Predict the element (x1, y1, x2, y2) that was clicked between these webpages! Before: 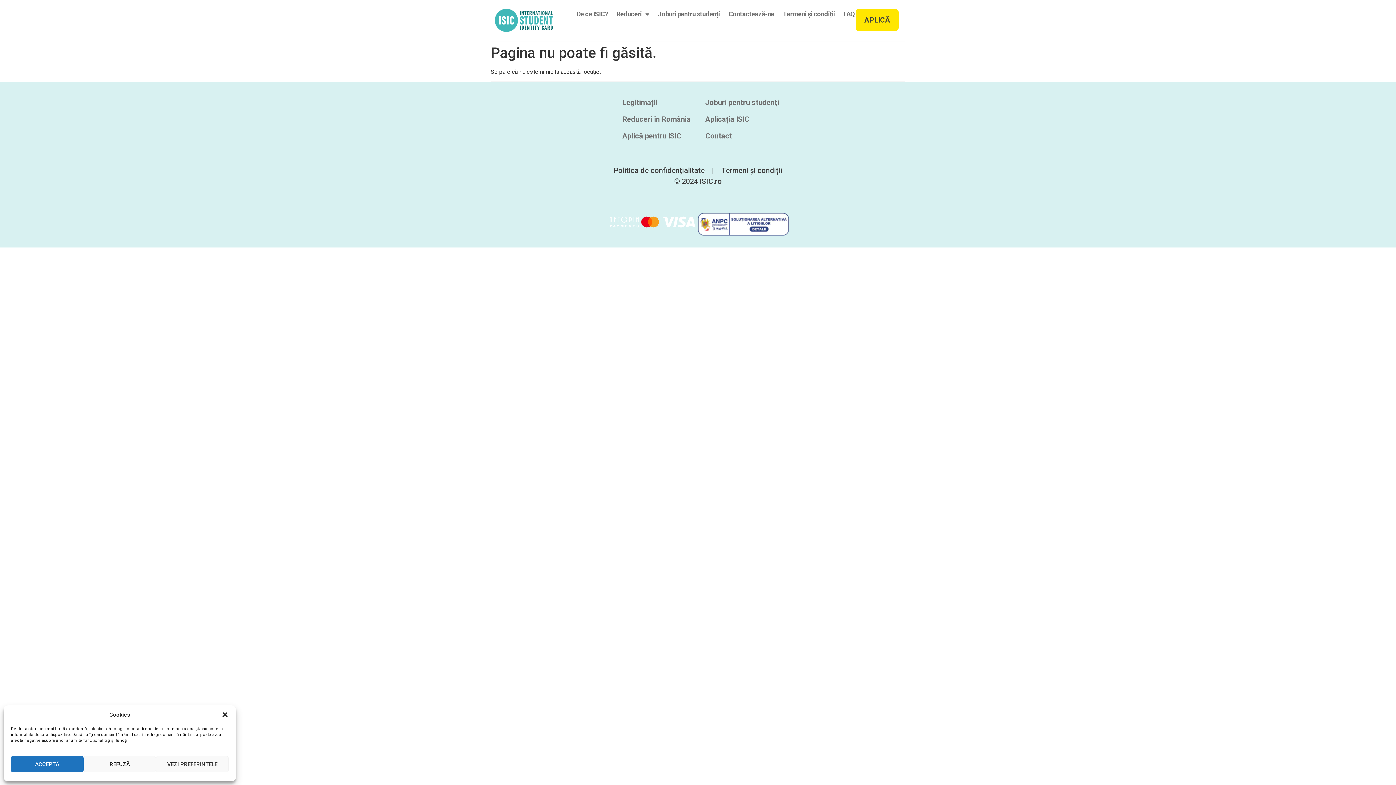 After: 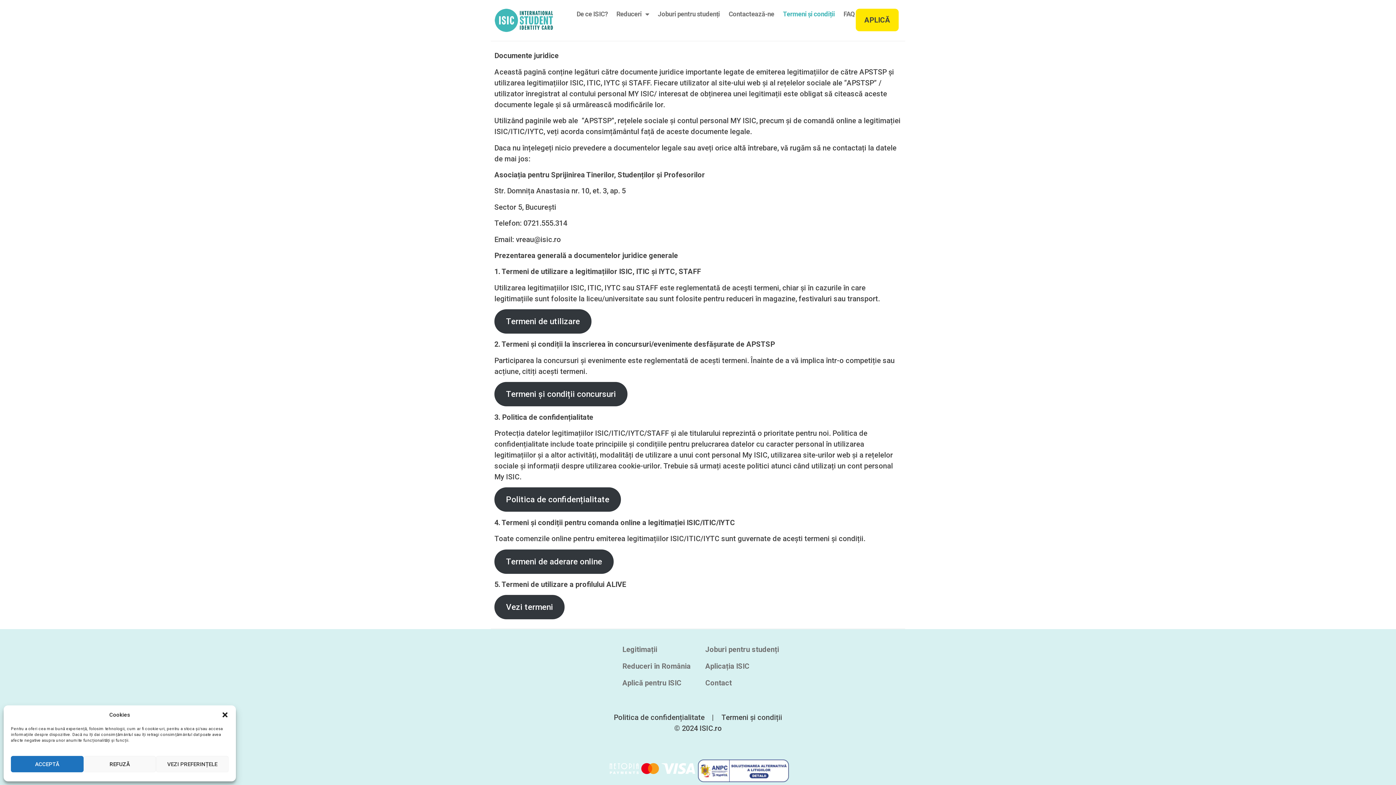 Action: label: Termeni și condiții bbox: (782, 8, 835, 19)